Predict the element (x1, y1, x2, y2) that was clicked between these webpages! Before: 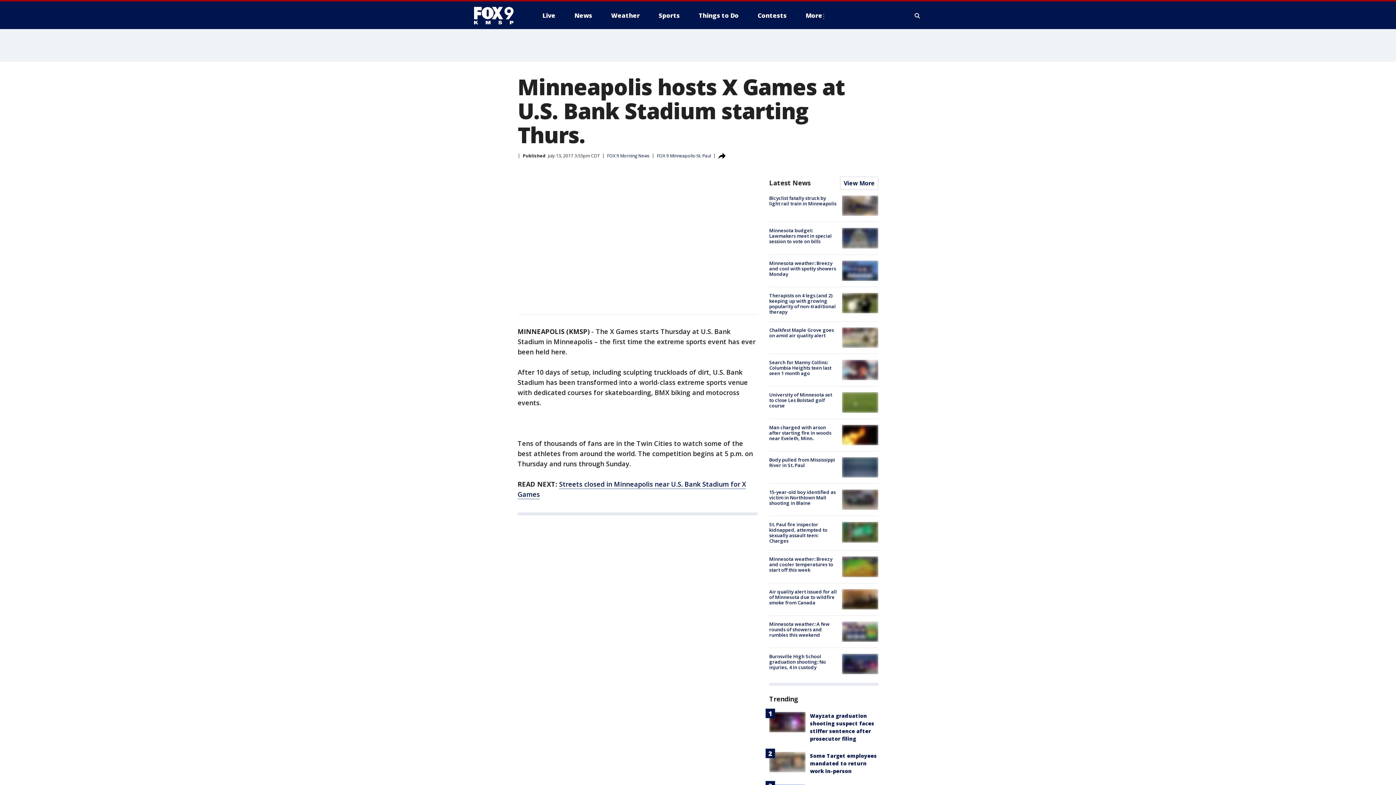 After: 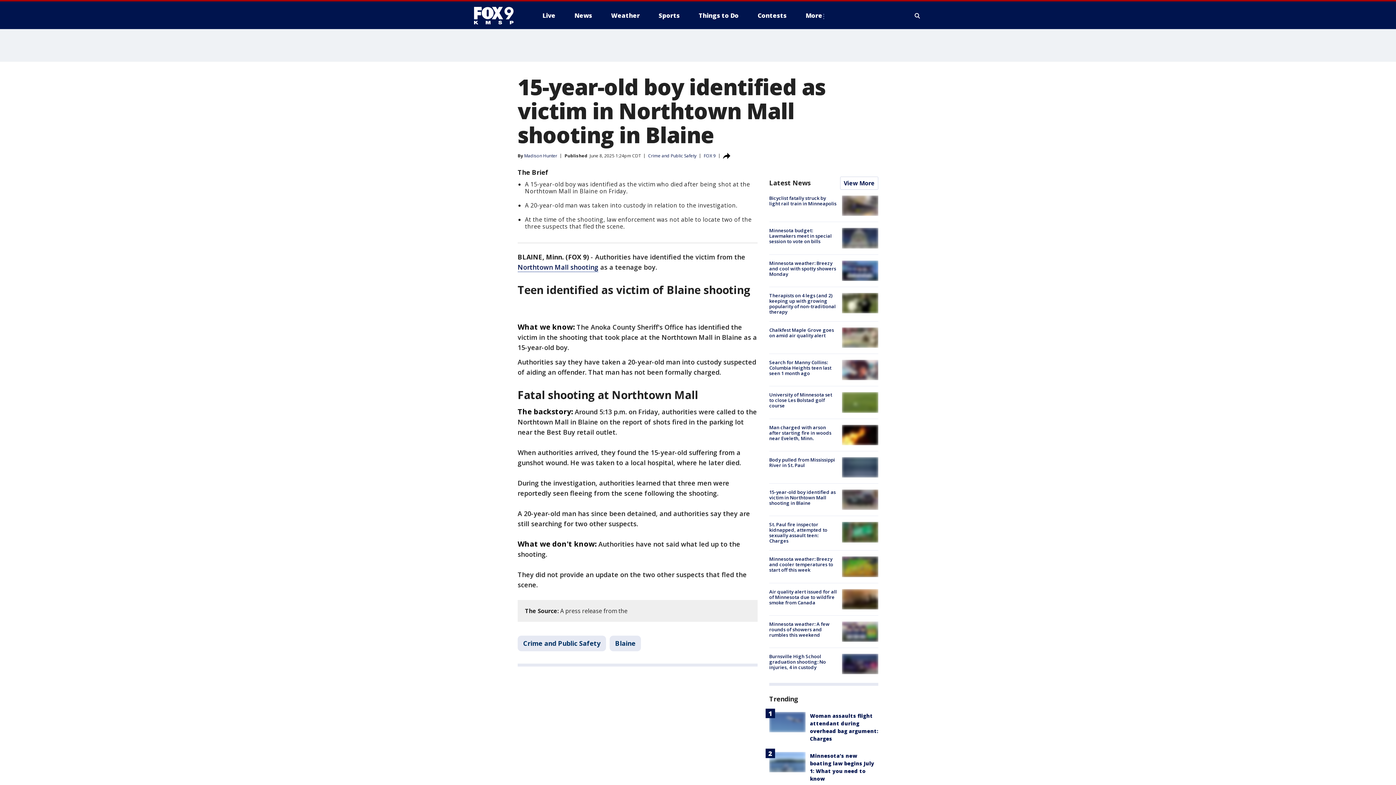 Action: label: 15-year-old boy identified as victim in Northtown Mall shooting in Blaine bbox: (769, 489, 836, 506)